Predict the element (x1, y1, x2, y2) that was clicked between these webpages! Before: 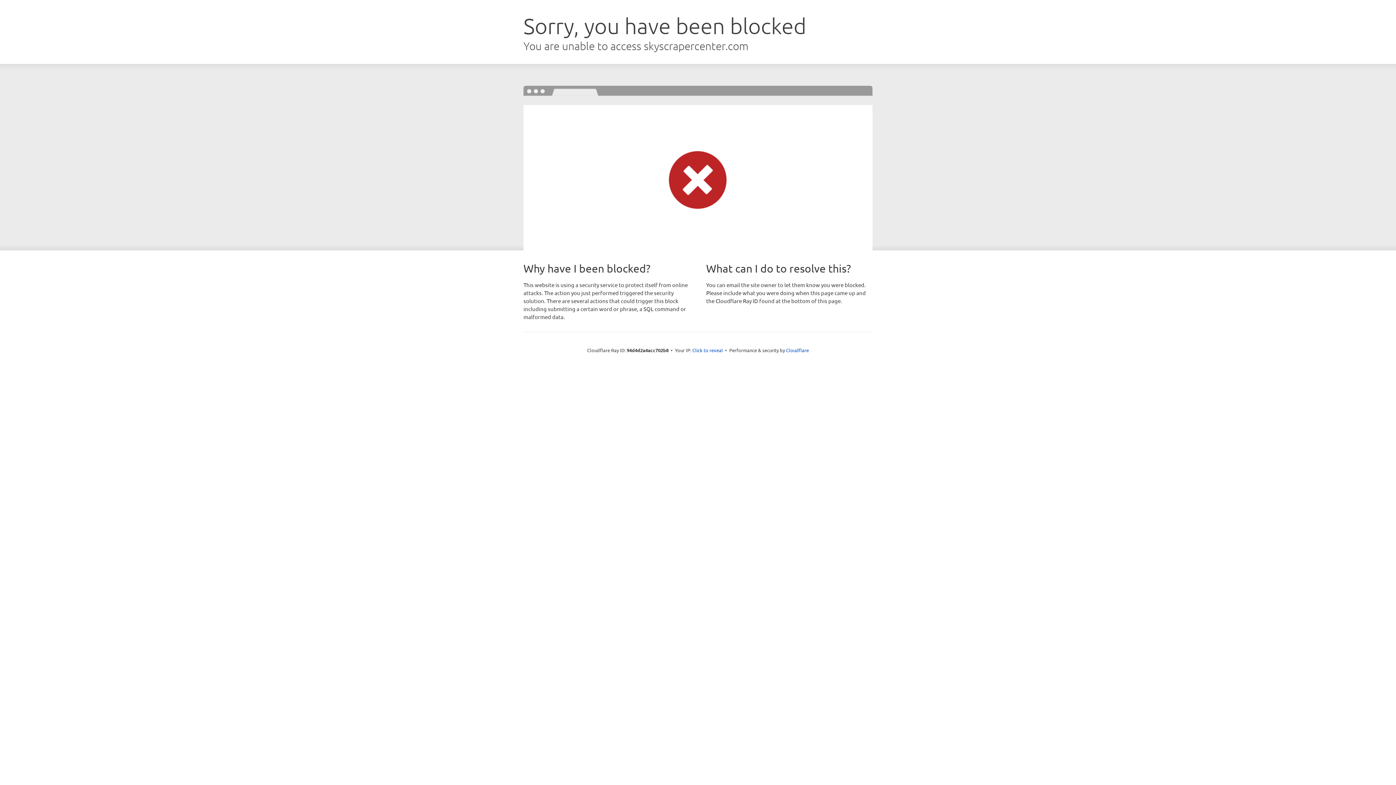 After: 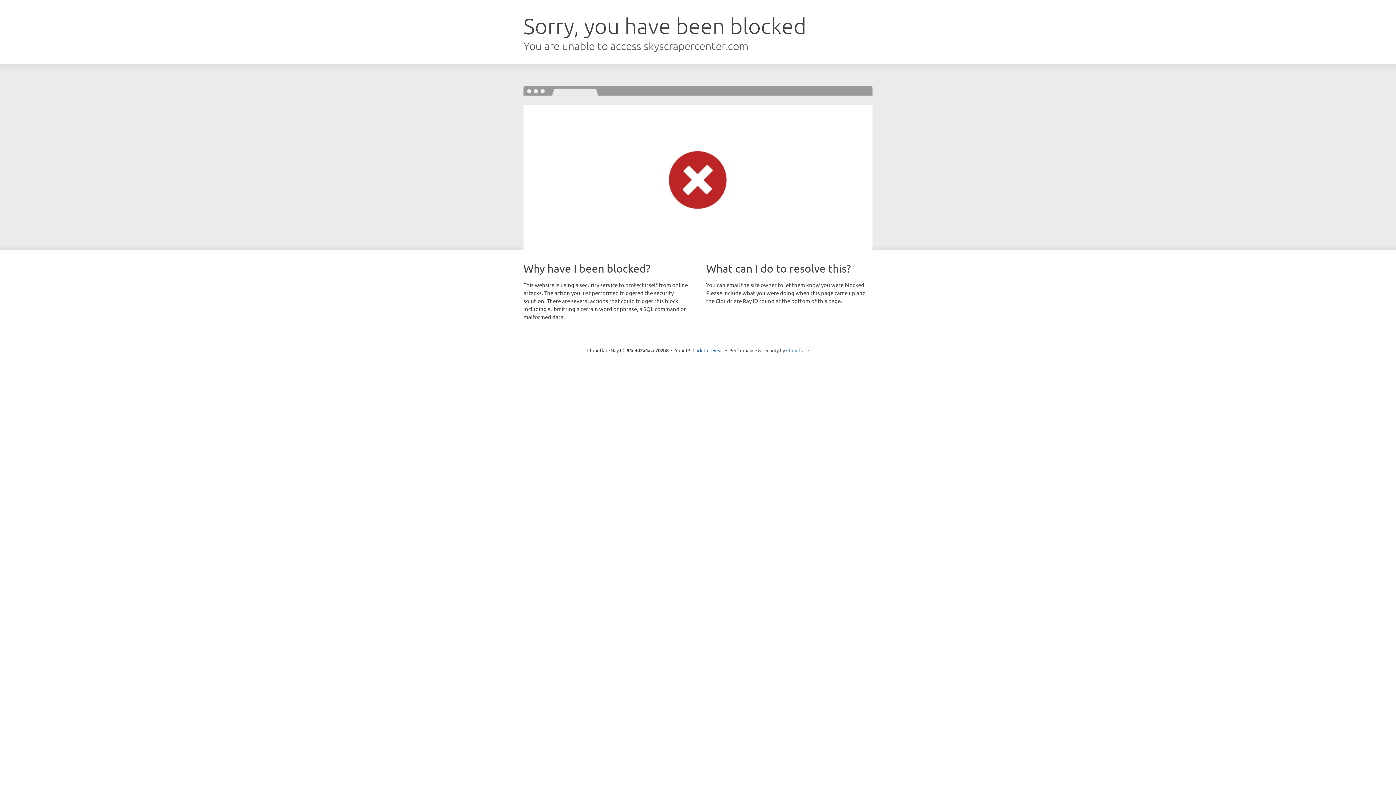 Action: label: Cloudflare bbox: (786, 347, 809, 353)